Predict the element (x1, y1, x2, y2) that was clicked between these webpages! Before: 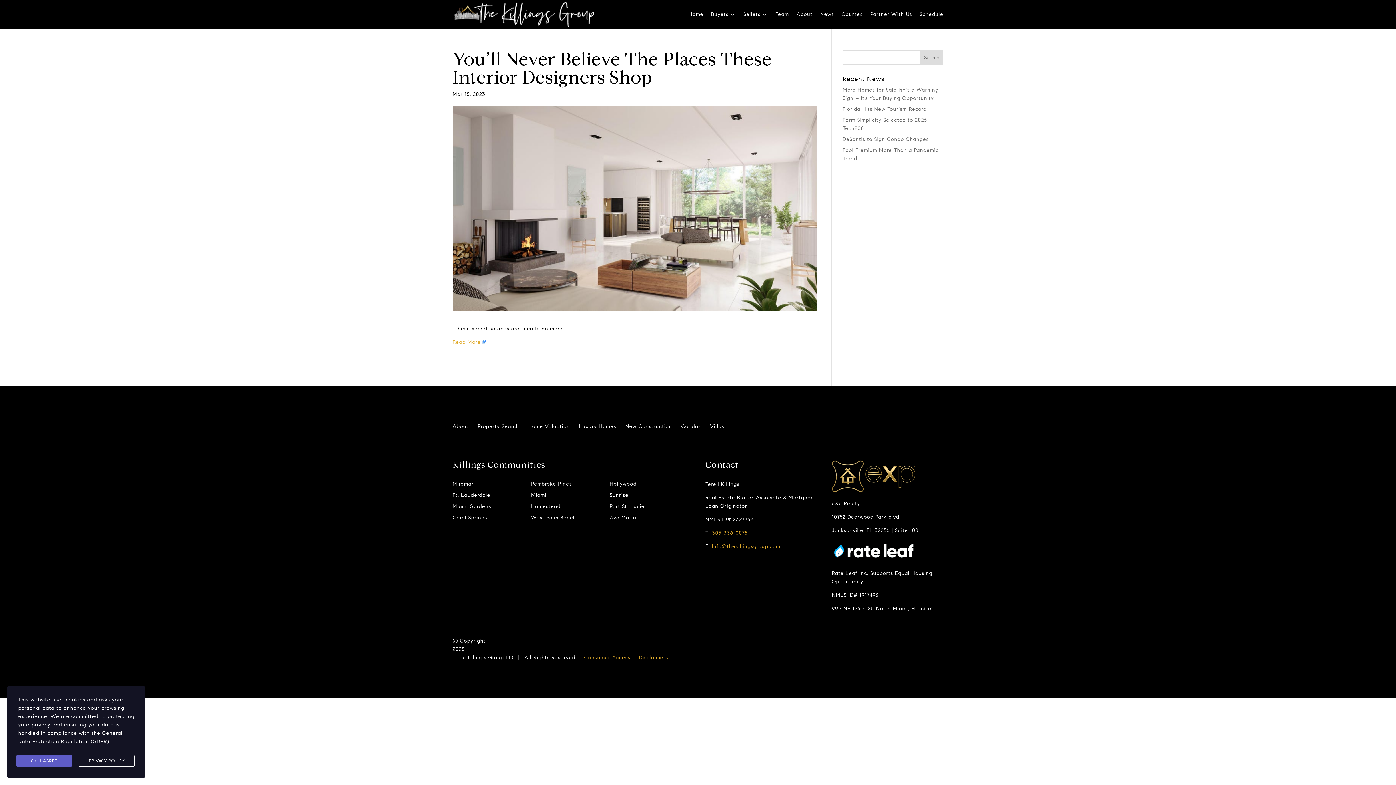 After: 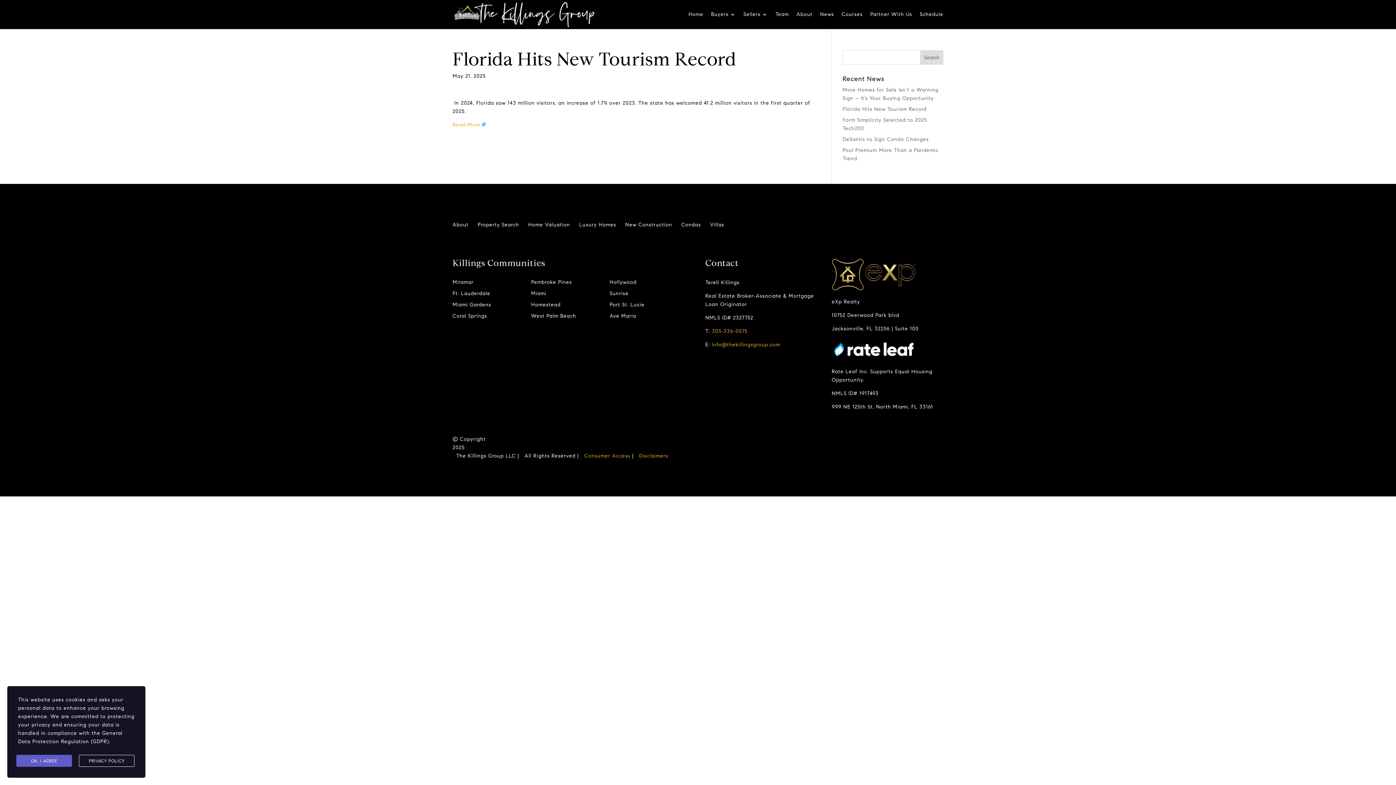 Action: bbox: (842, 106, 926, 112) label: Florida Hits New Tourism Record